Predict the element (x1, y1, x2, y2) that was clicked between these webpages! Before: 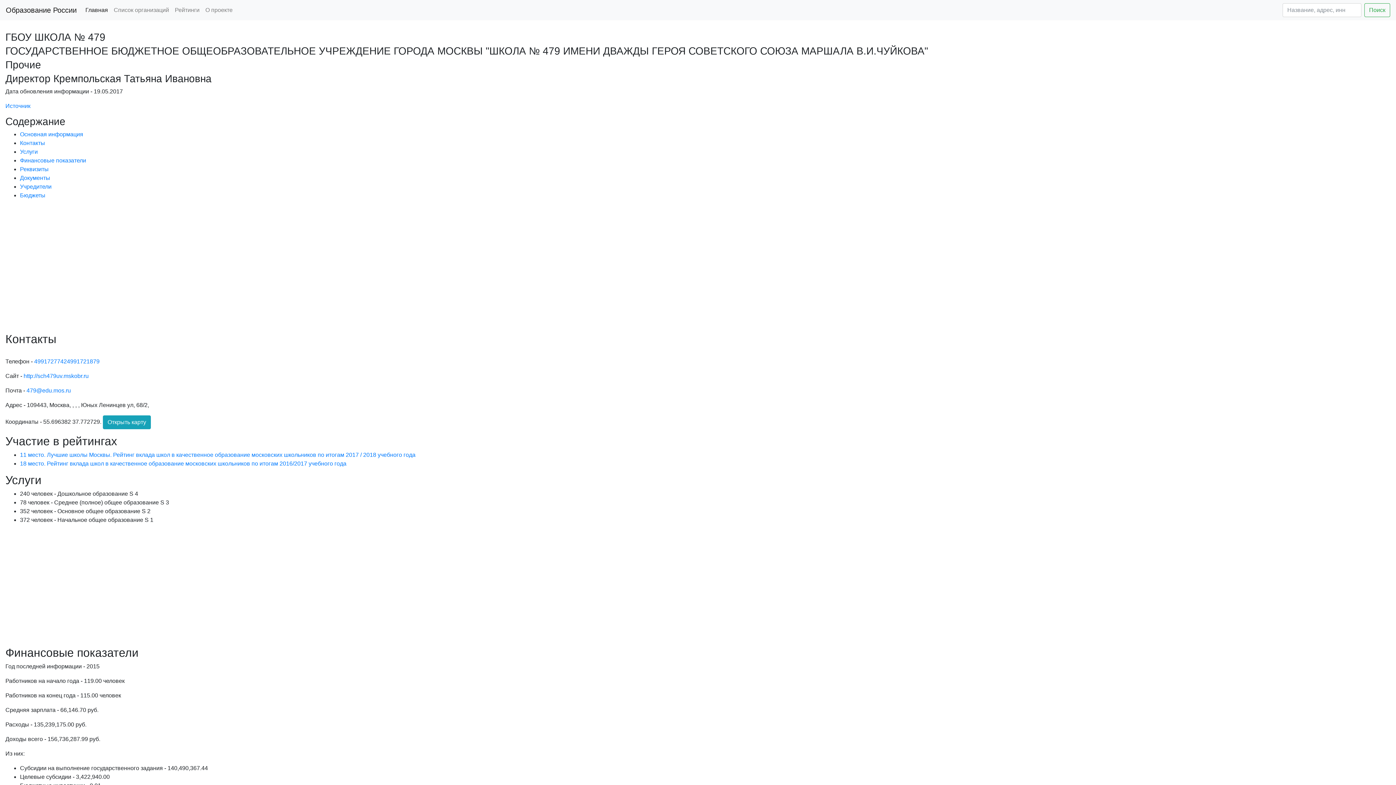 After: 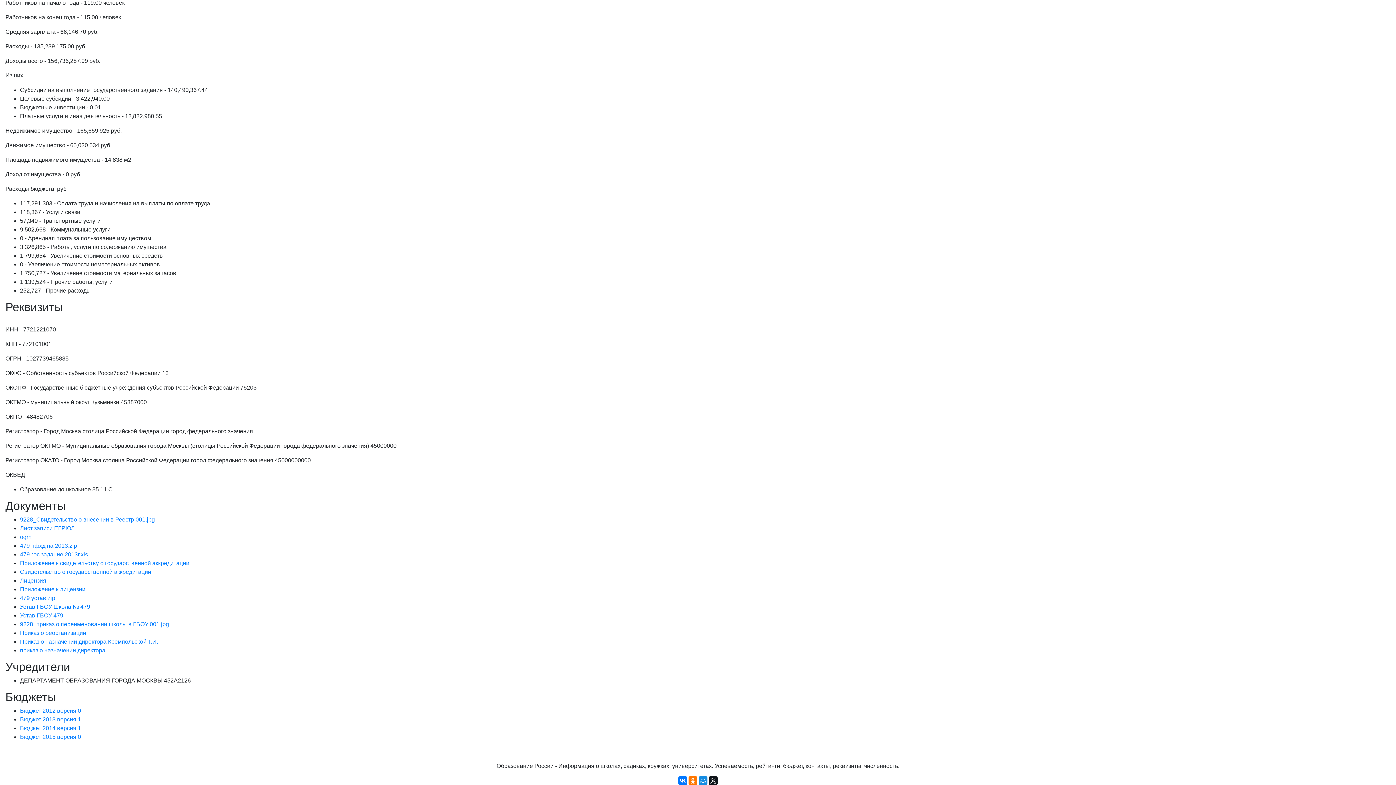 Action: label: Документы bbox: (20, 174, 50, 181)